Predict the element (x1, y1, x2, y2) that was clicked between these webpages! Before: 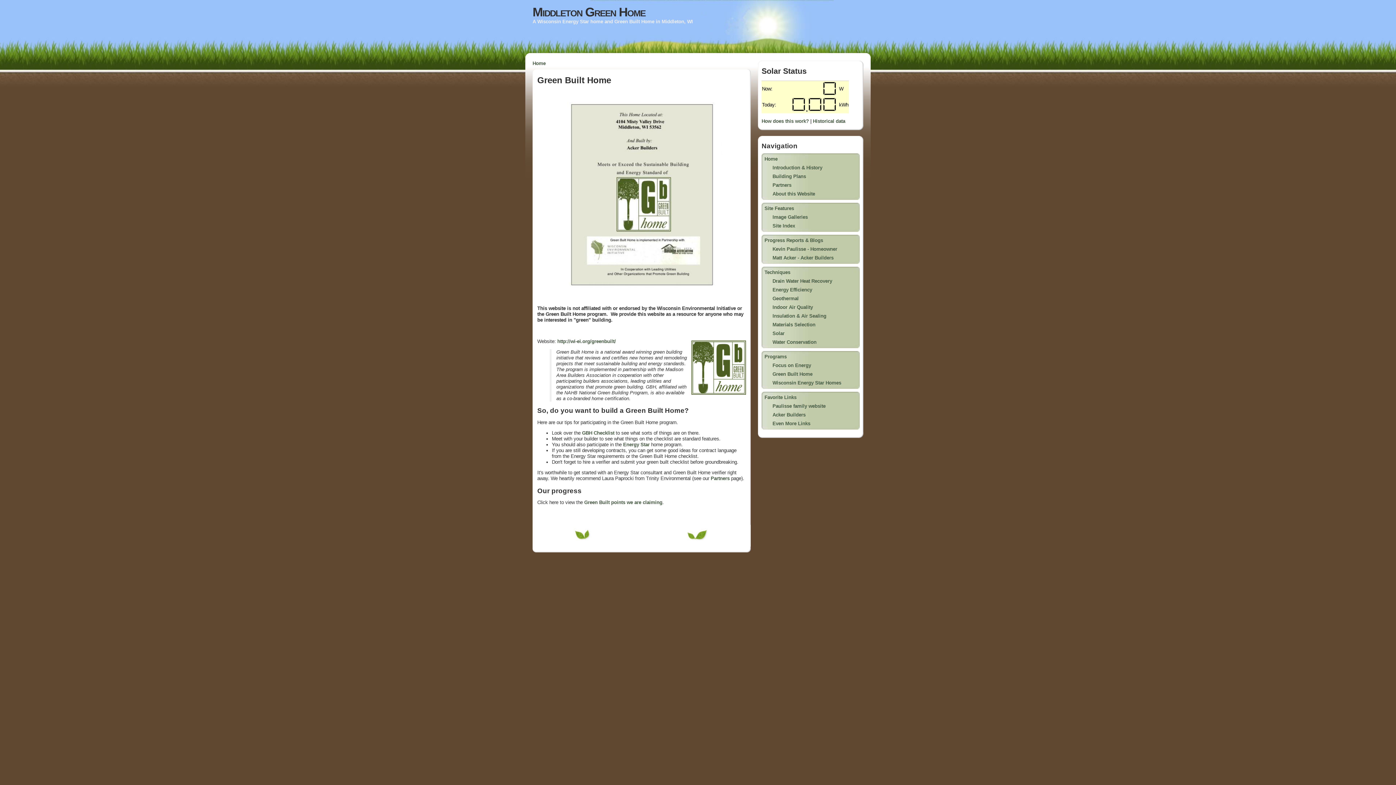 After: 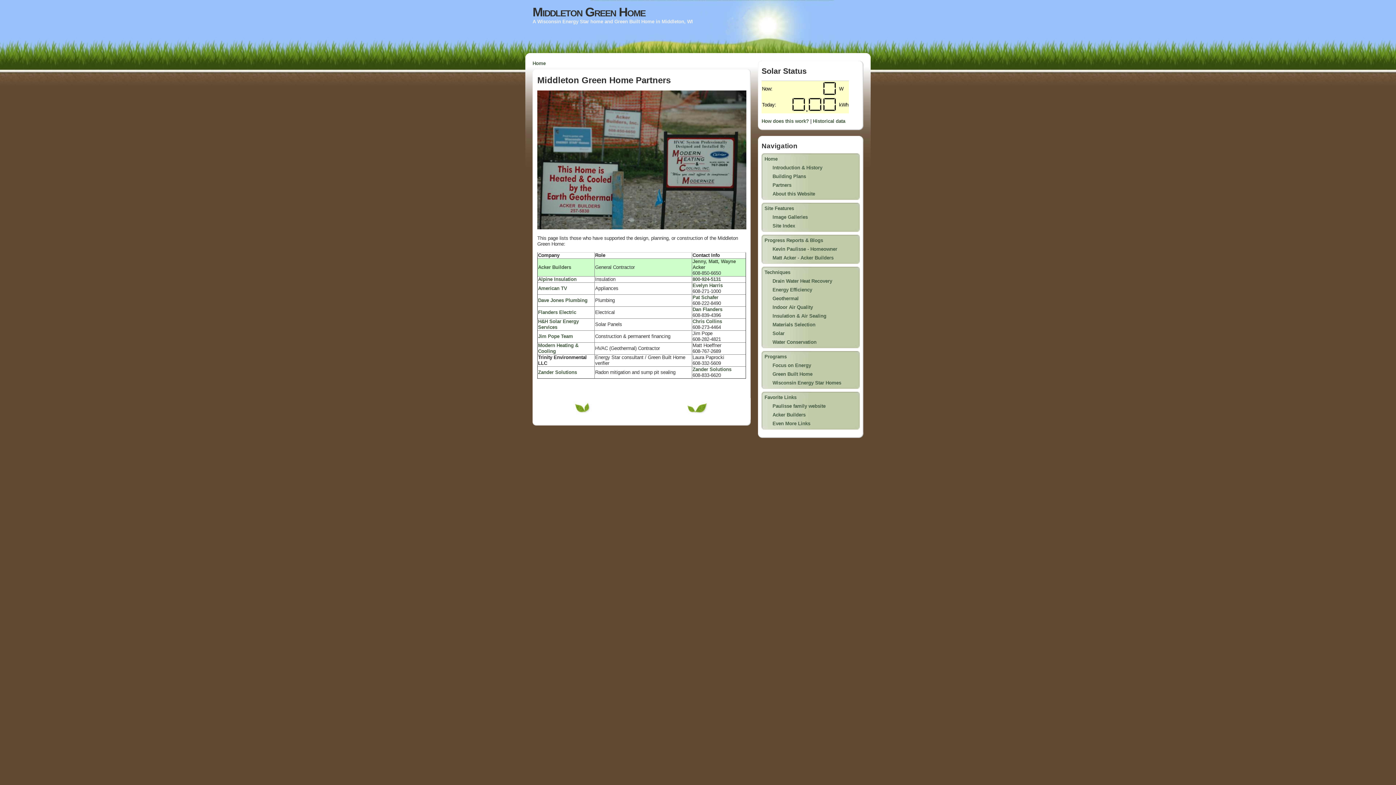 Action: label: Partners bbox: (710, 476, 729, 481)